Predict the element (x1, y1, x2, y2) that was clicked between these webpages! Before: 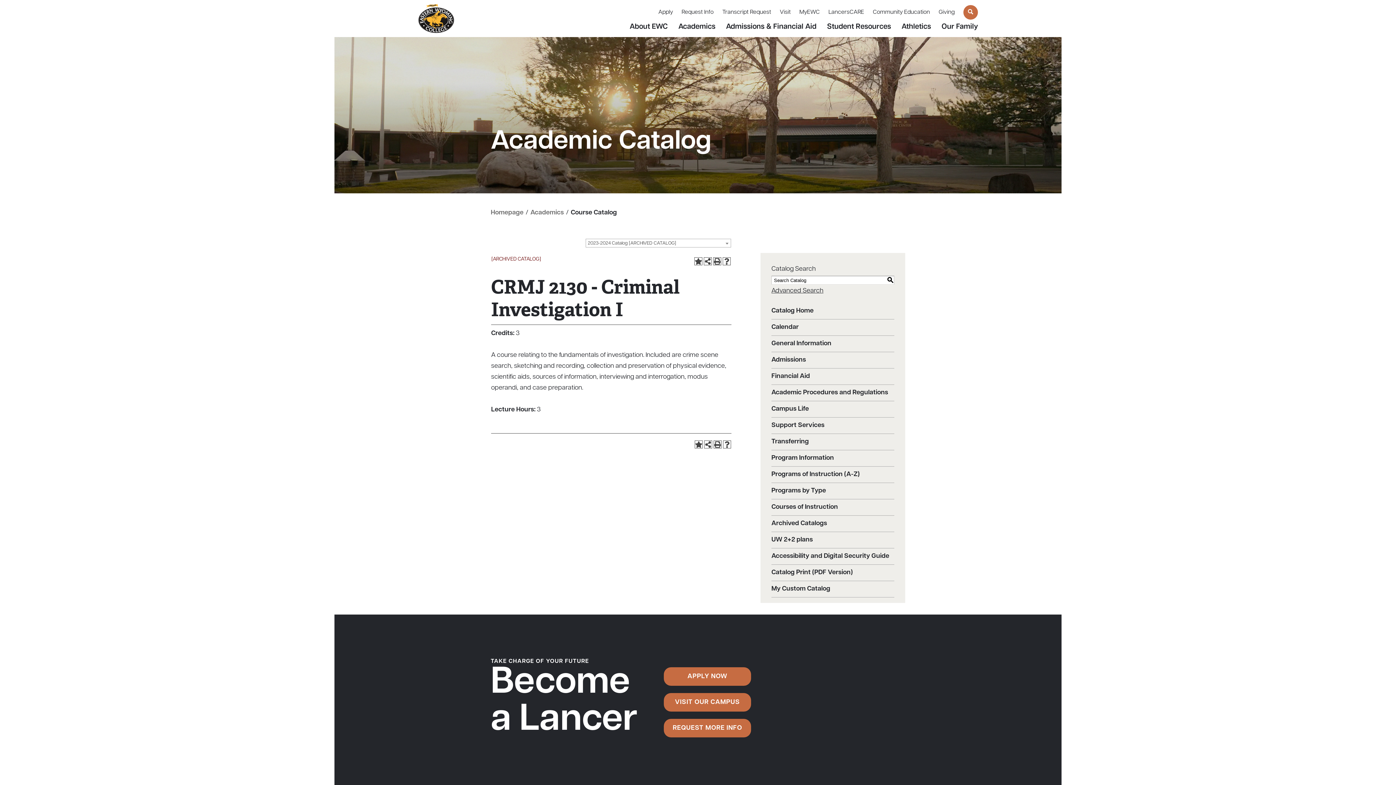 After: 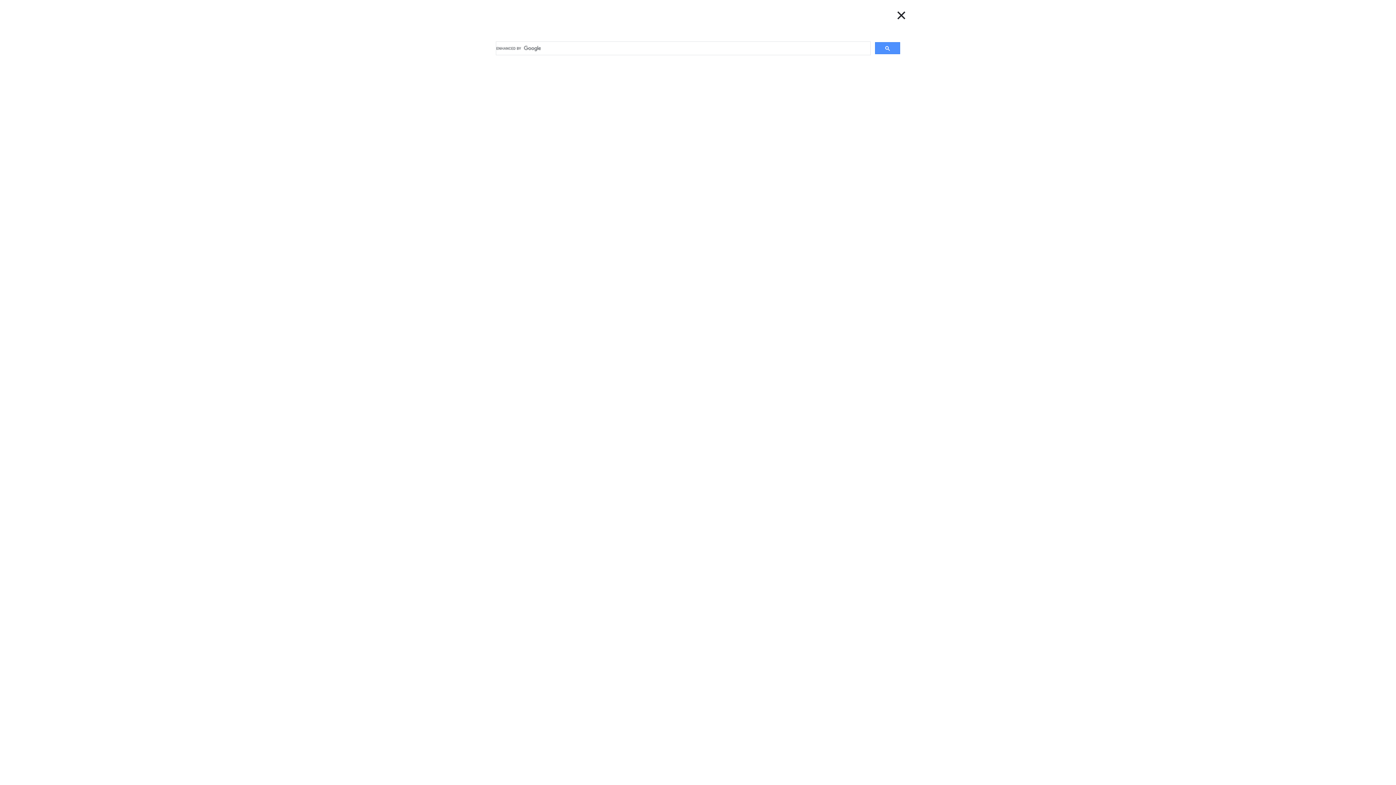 Action: bbox: (963, 4, 978, 19) label: ﻿